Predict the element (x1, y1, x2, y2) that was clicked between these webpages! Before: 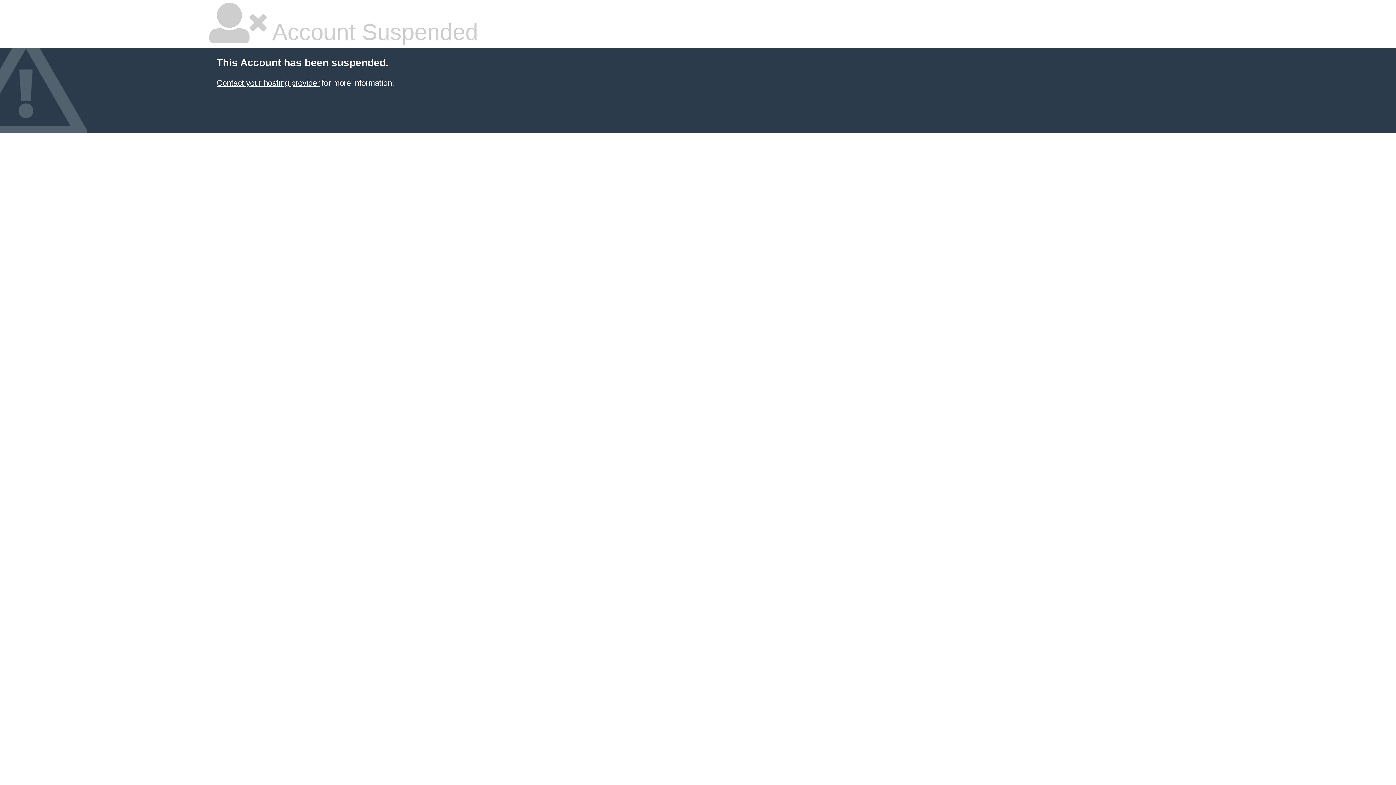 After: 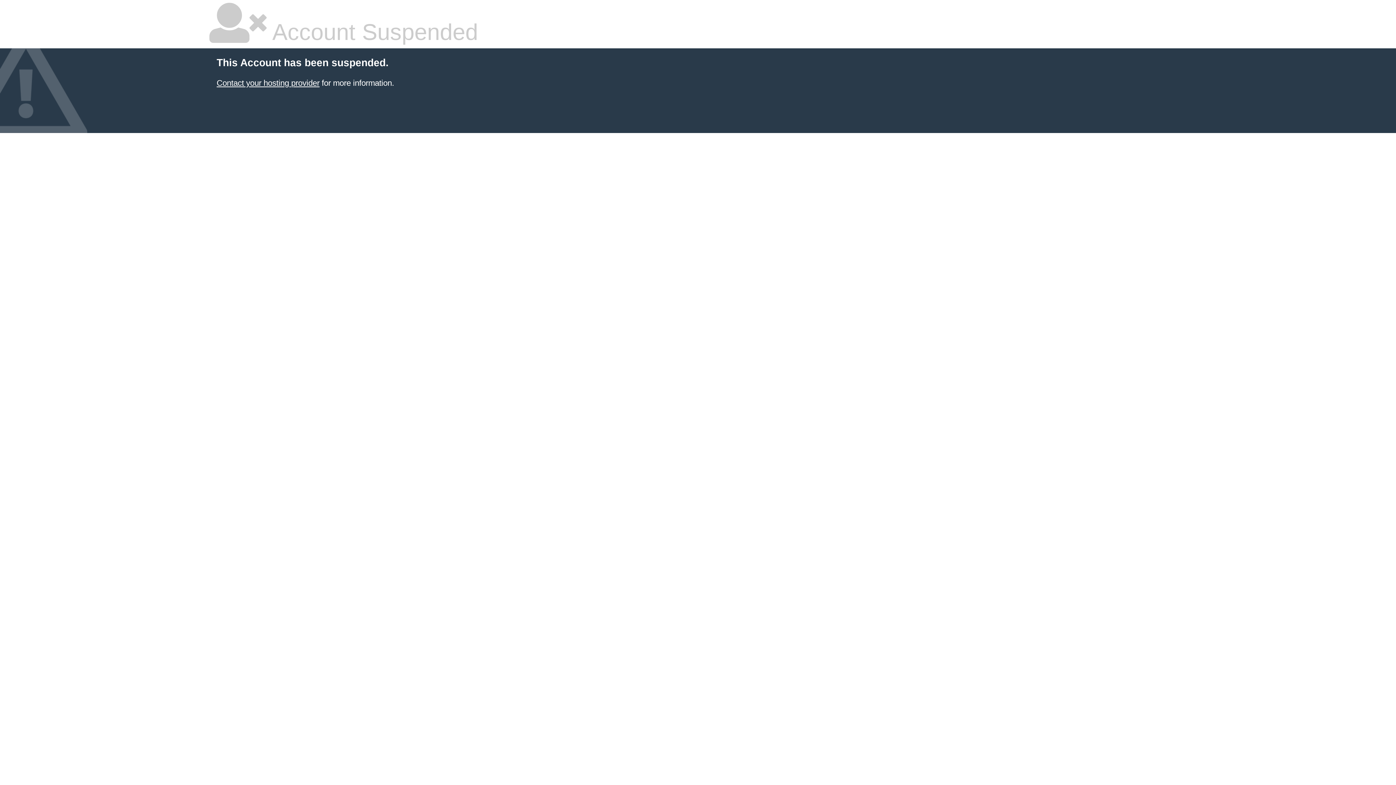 Action: label: Contact your hosting provider bbox: (216, 78, 319, 87)